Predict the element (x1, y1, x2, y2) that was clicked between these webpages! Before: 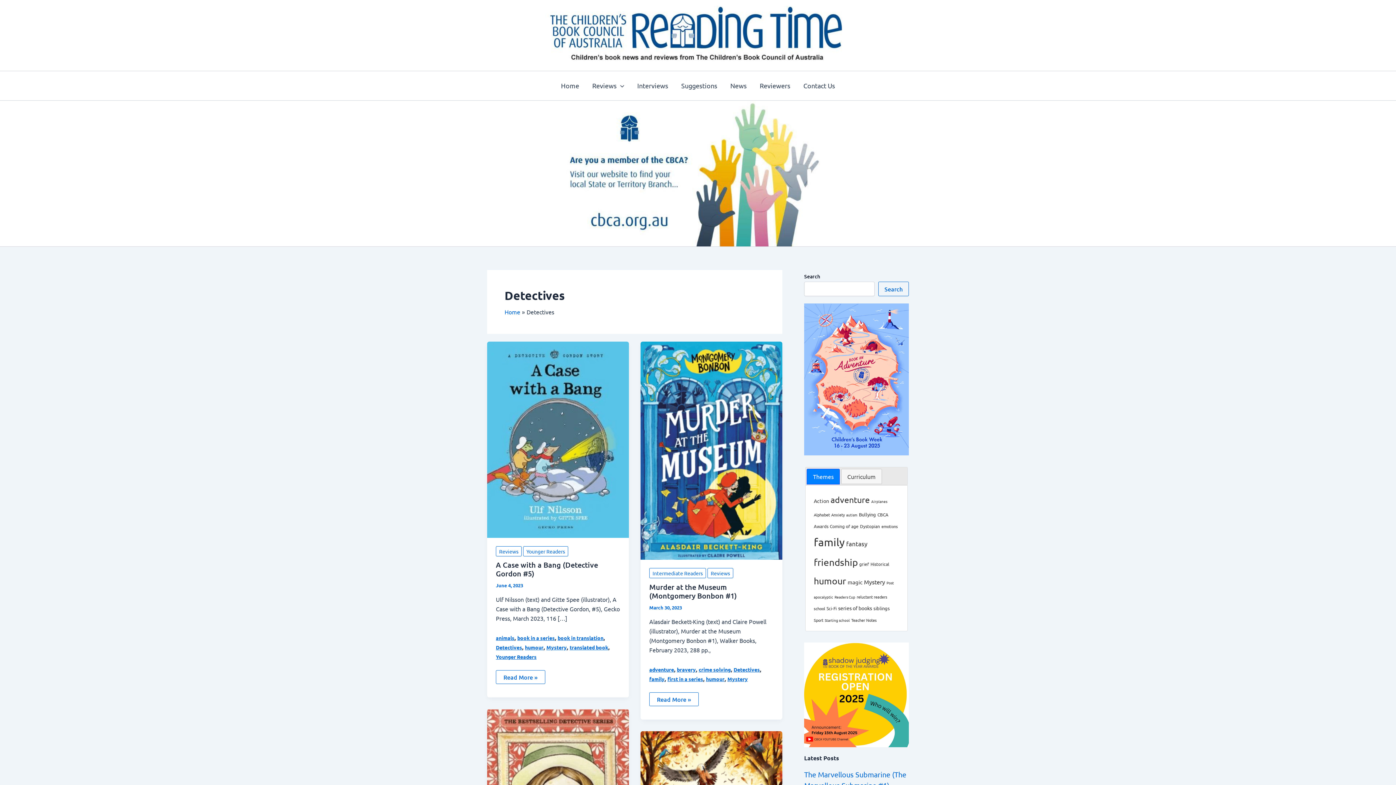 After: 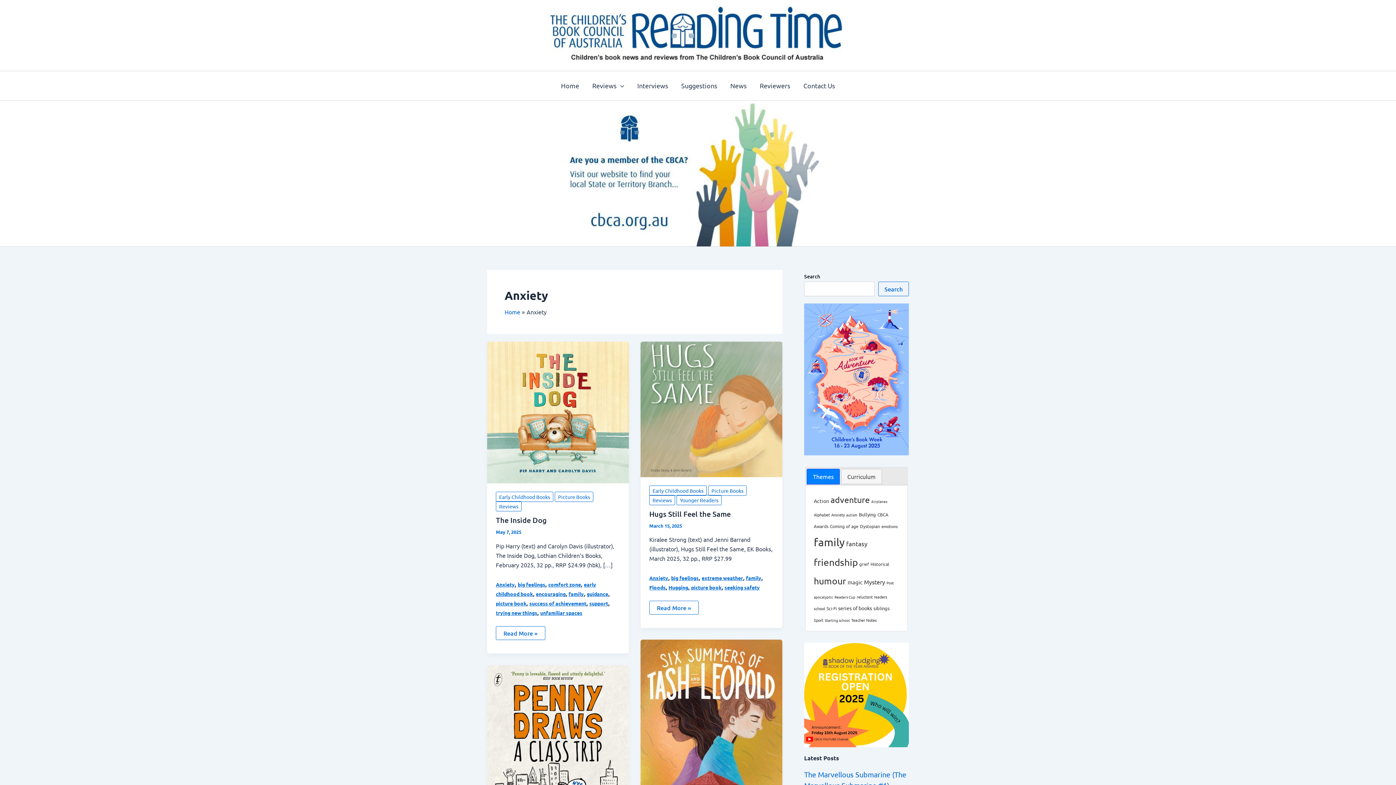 Action: bbox: (831, 511, 844, 517) label: Anxiety